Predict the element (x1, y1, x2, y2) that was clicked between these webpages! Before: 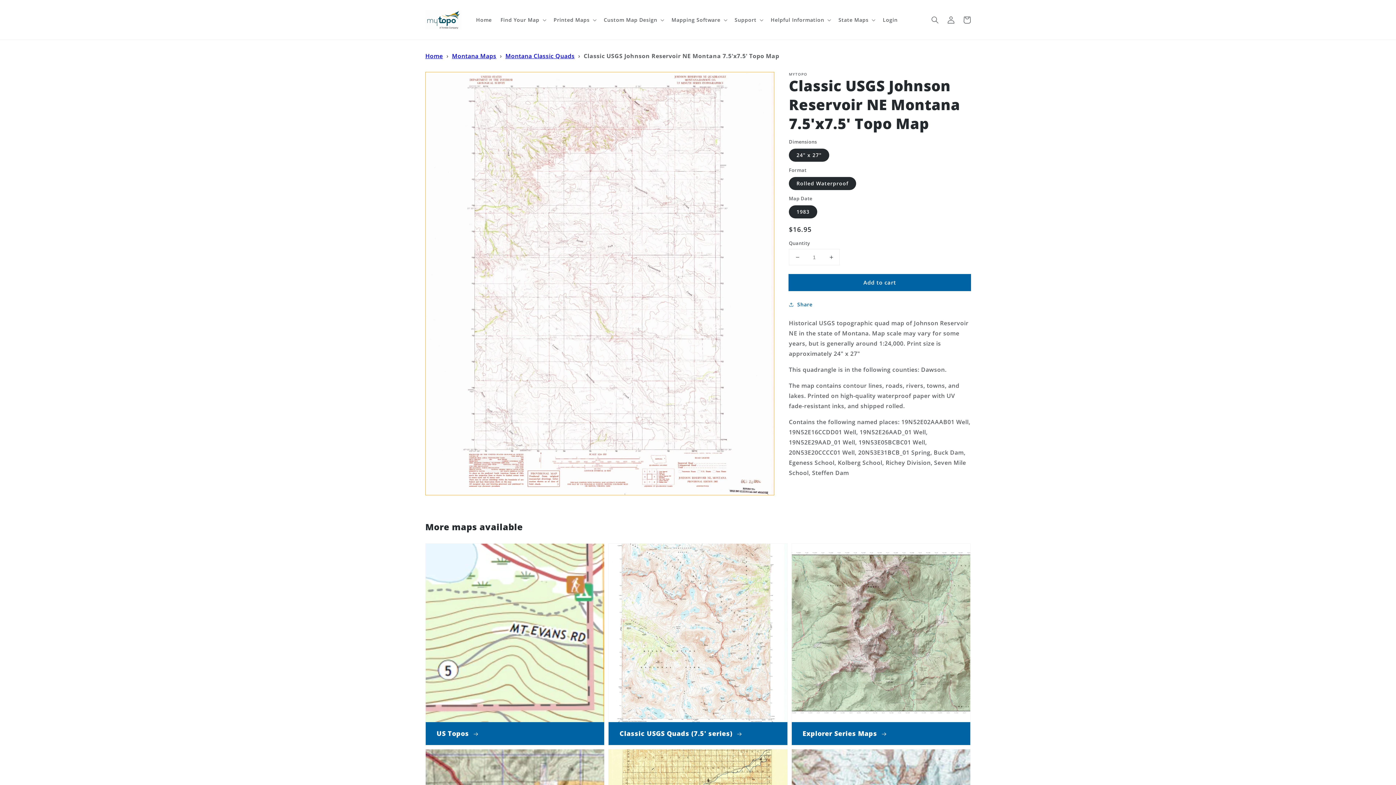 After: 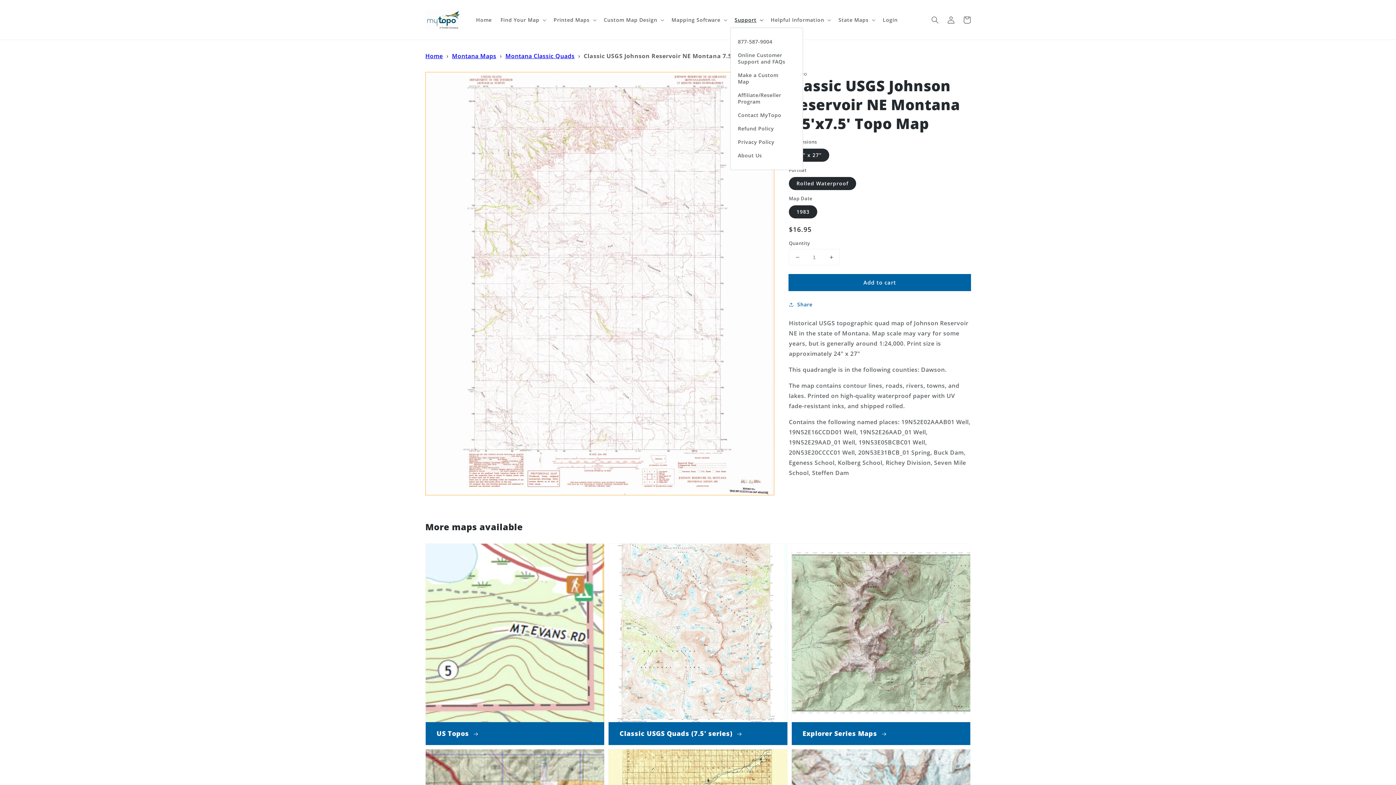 Action: bbox: (730, 12, 766, 27) label: Support